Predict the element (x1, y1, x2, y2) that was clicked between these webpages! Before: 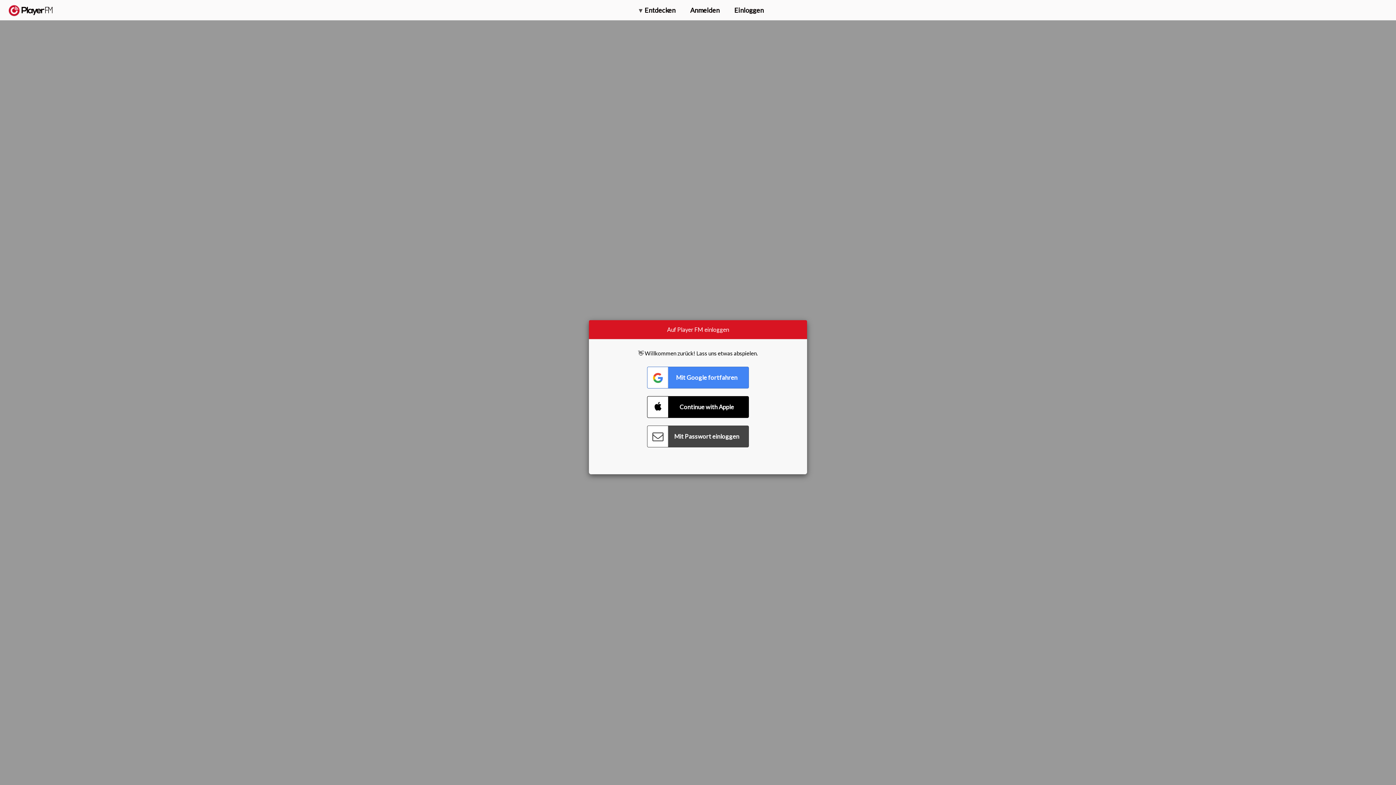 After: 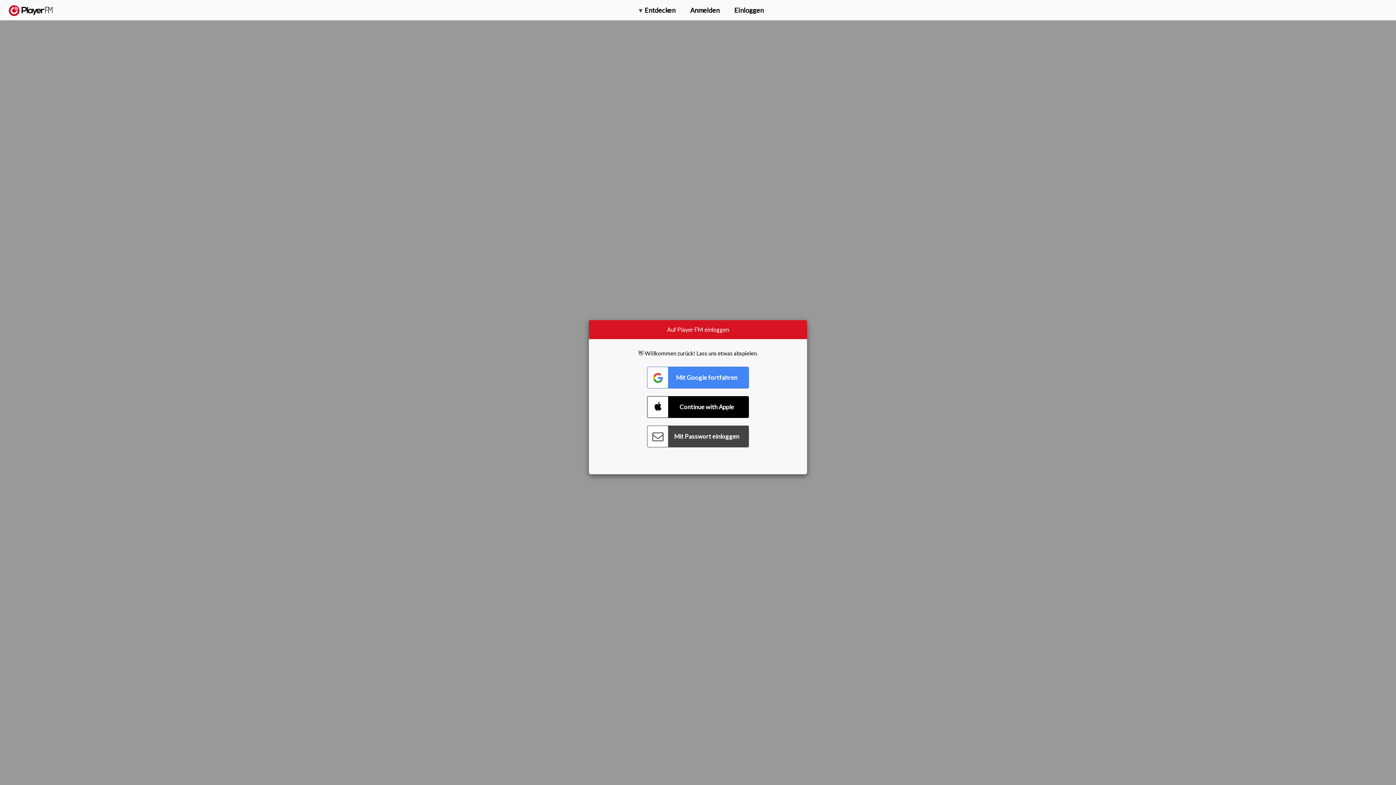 Action: bbox: (1375, 5, 1382, 13) label: Menu launcher